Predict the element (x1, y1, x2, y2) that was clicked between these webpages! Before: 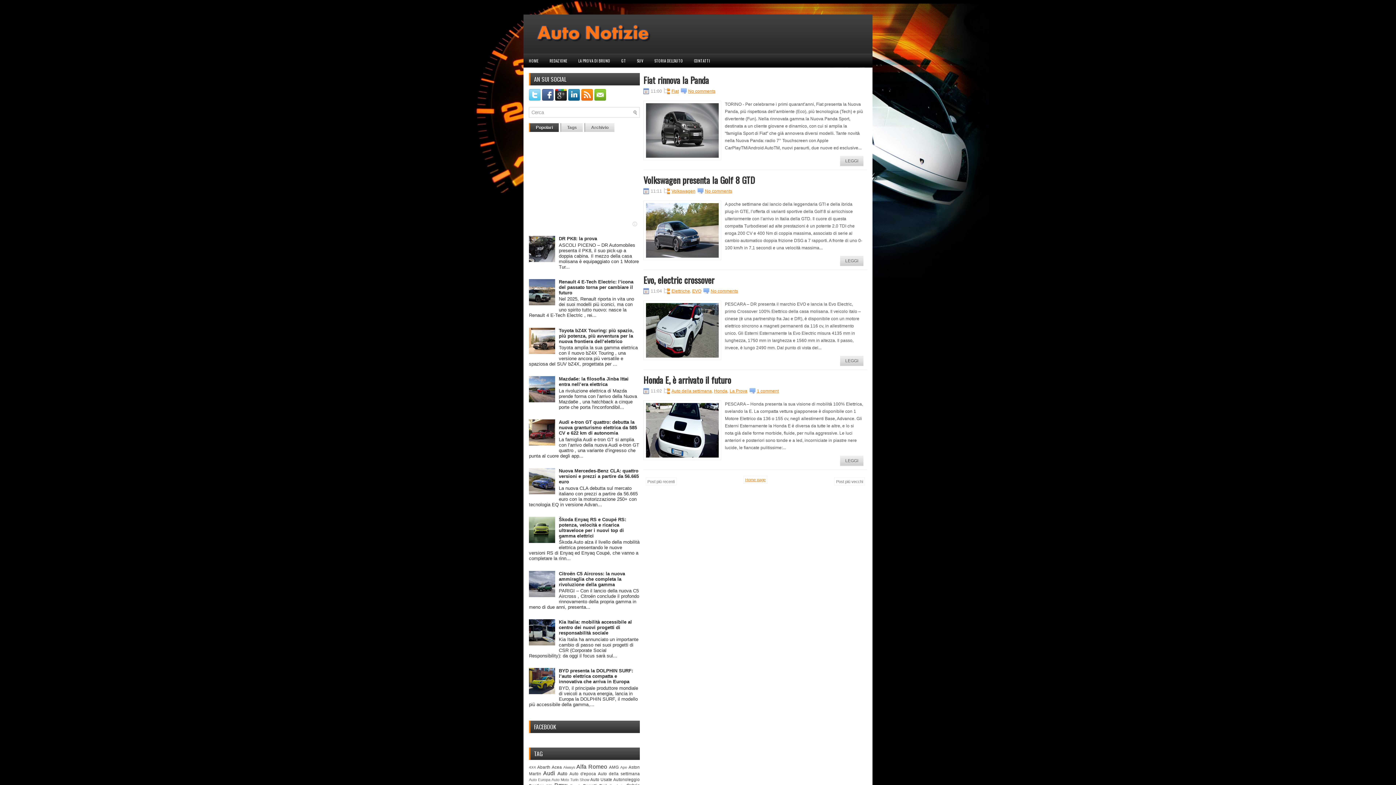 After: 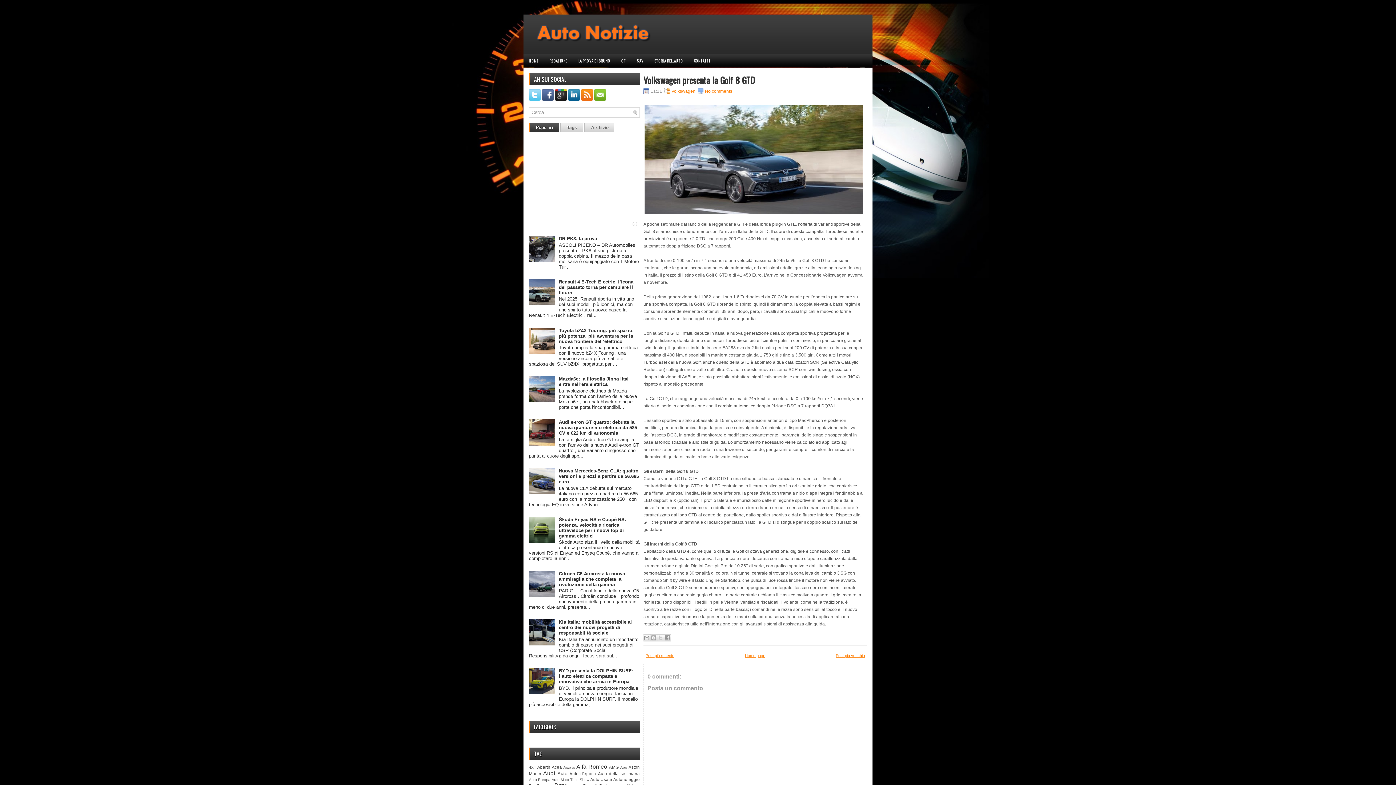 Action: bbox: (643, 175, 867, 184) label: Volkswagen presenta la Golf 8 GTD